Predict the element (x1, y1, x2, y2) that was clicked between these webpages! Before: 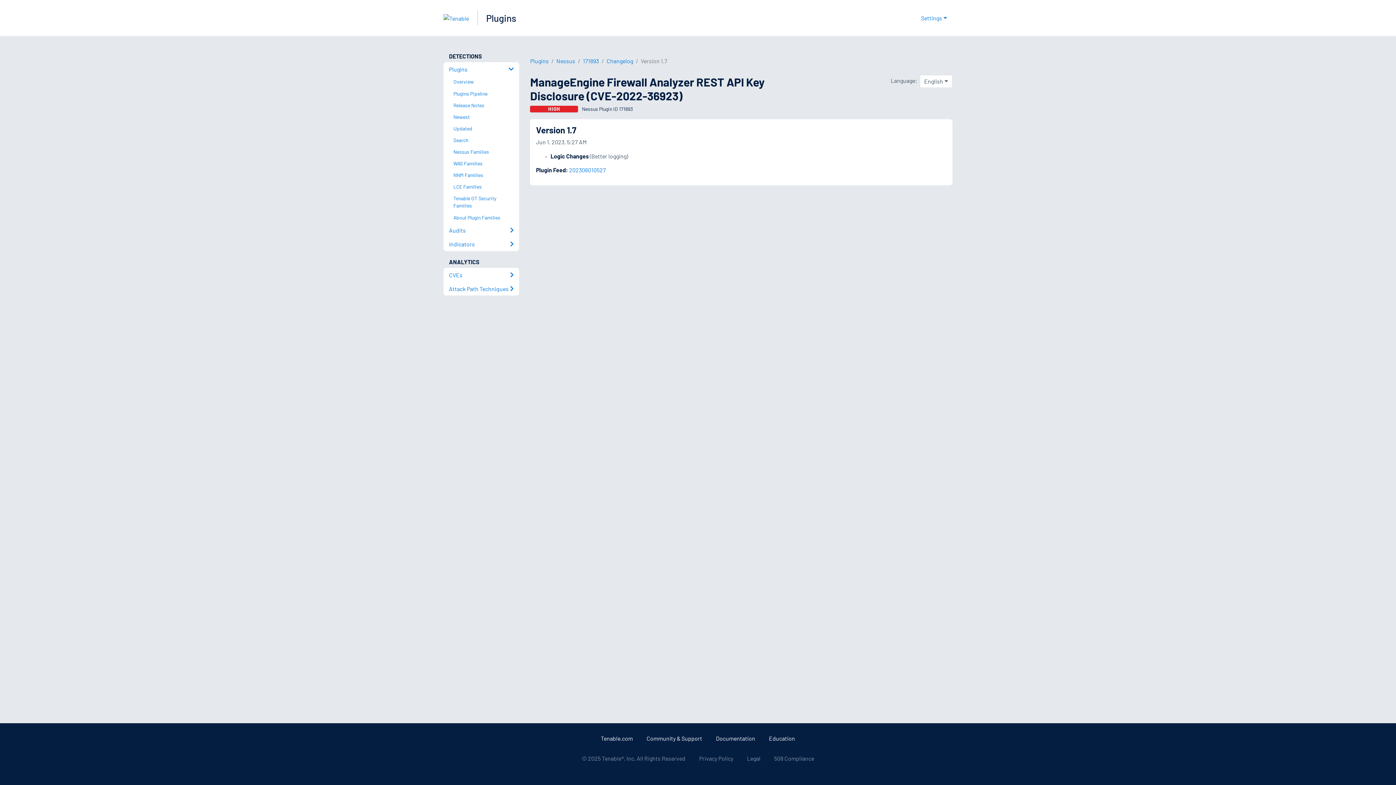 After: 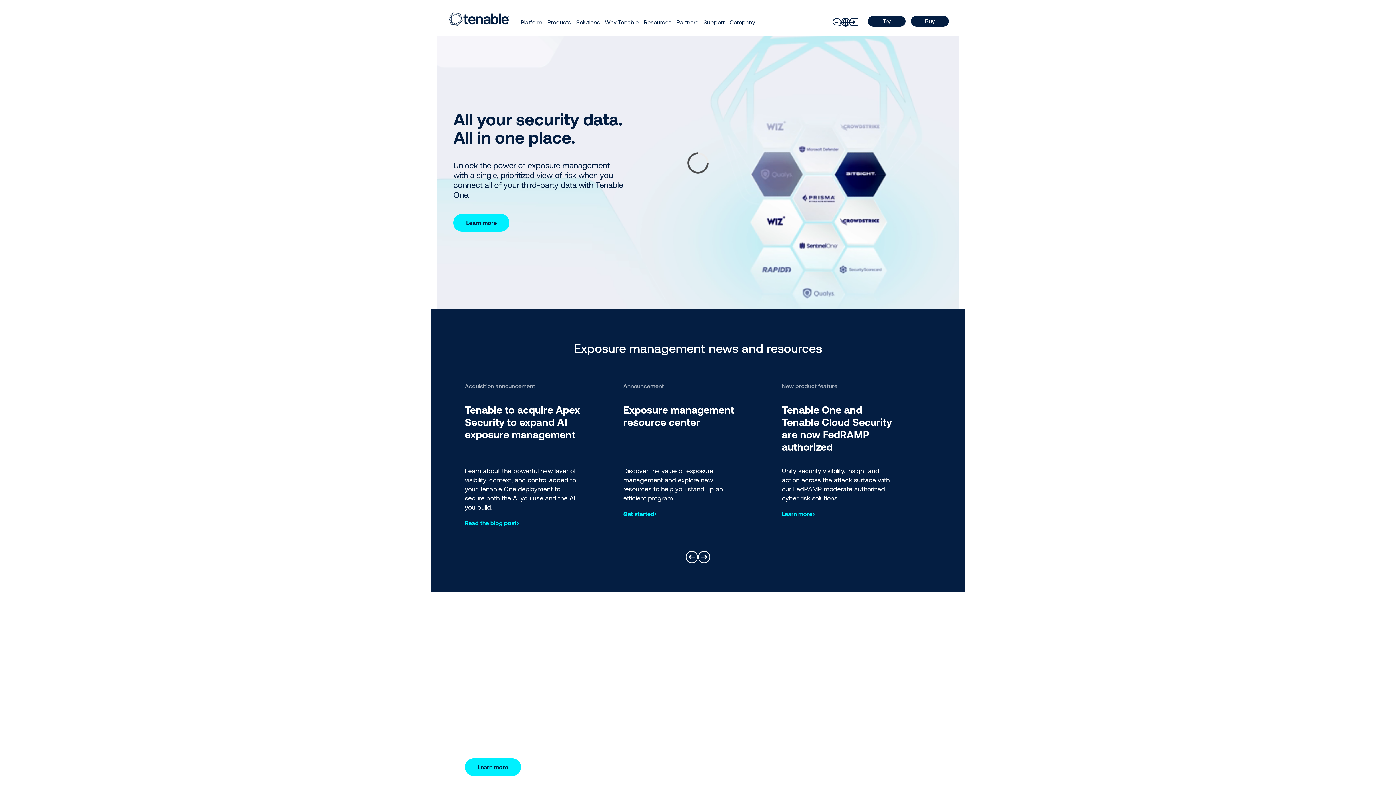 Action: bbox: (601, 735, 633, 742) label: Tenable.com